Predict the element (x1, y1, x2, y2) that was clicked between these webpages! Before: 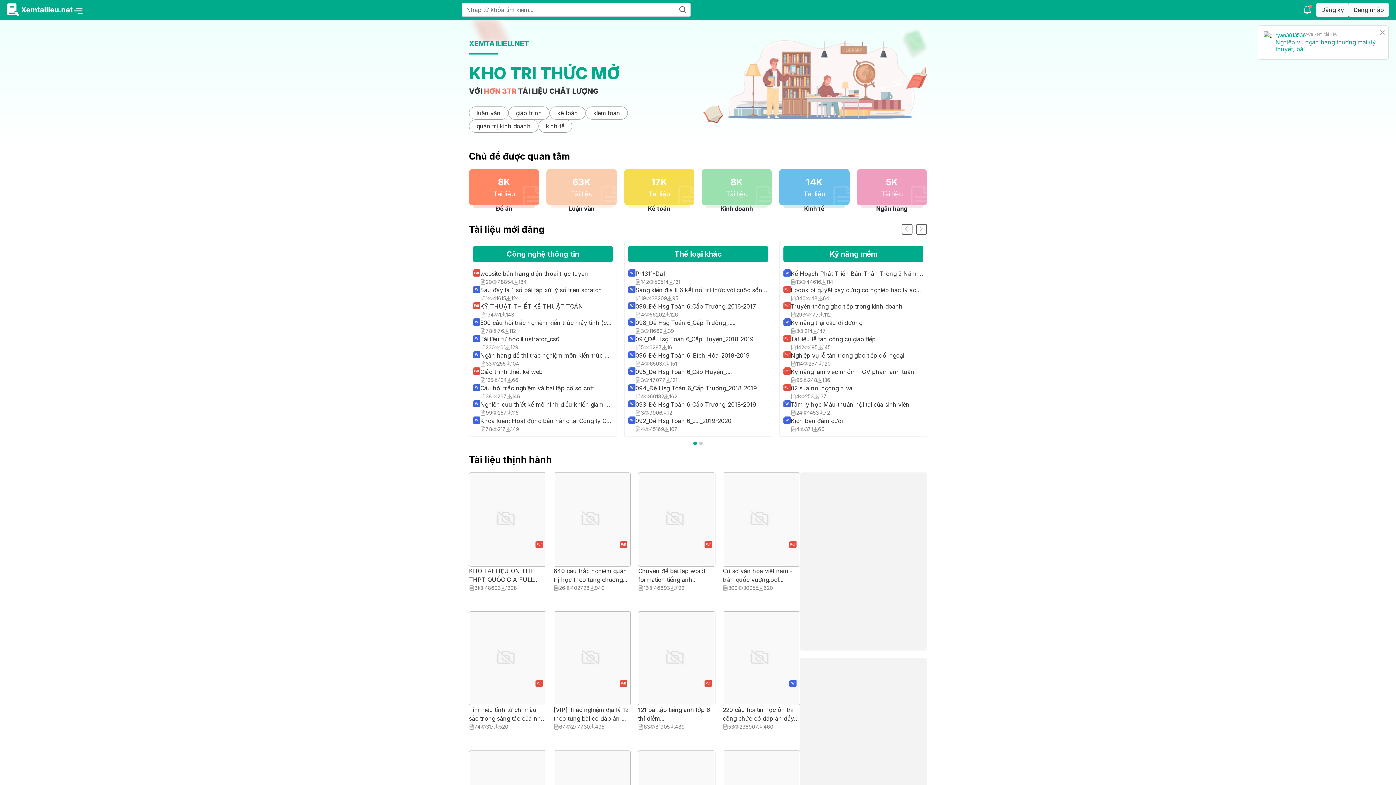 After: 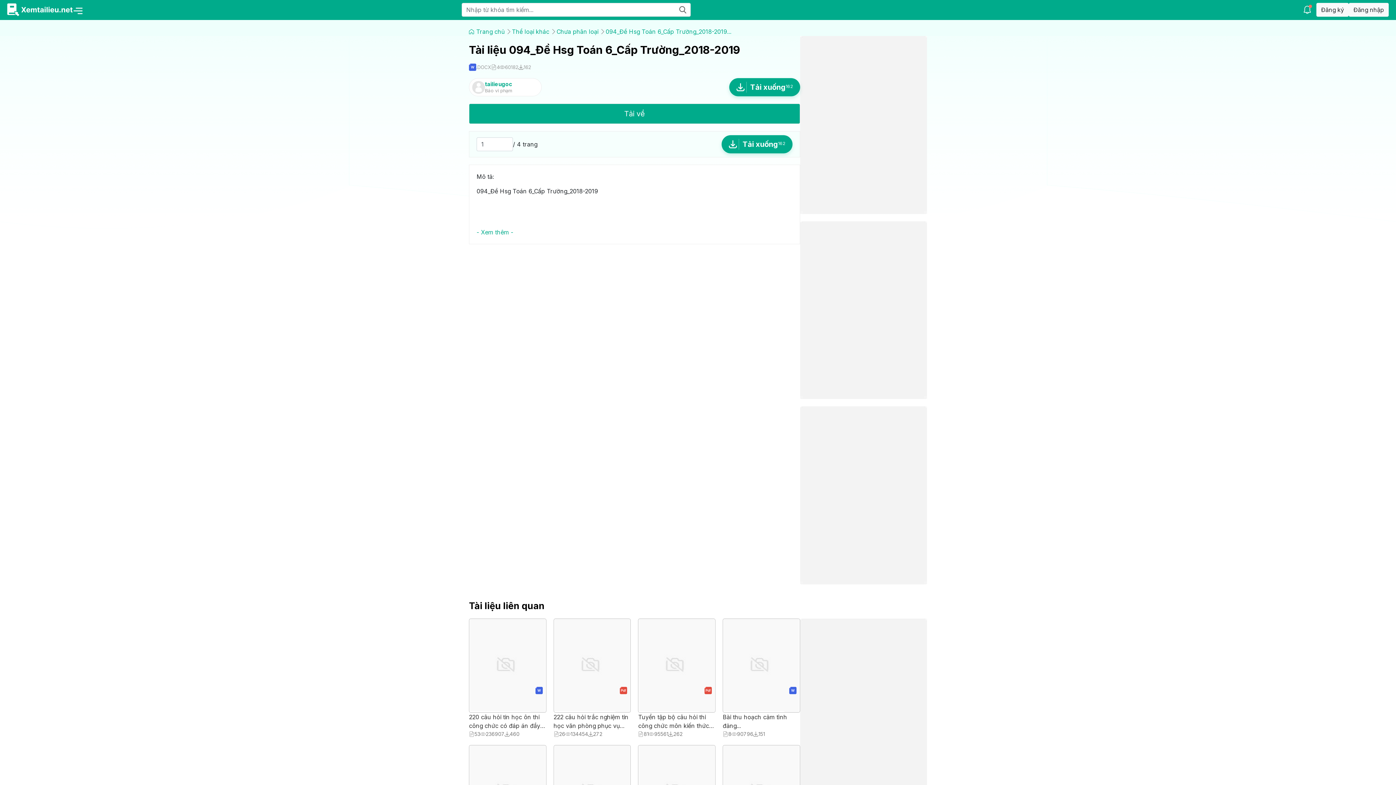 Action: bbox: (480, 578, 923, 587) label: 094_Đề Hsg Toán 6_Cấp Trường_2018-2019